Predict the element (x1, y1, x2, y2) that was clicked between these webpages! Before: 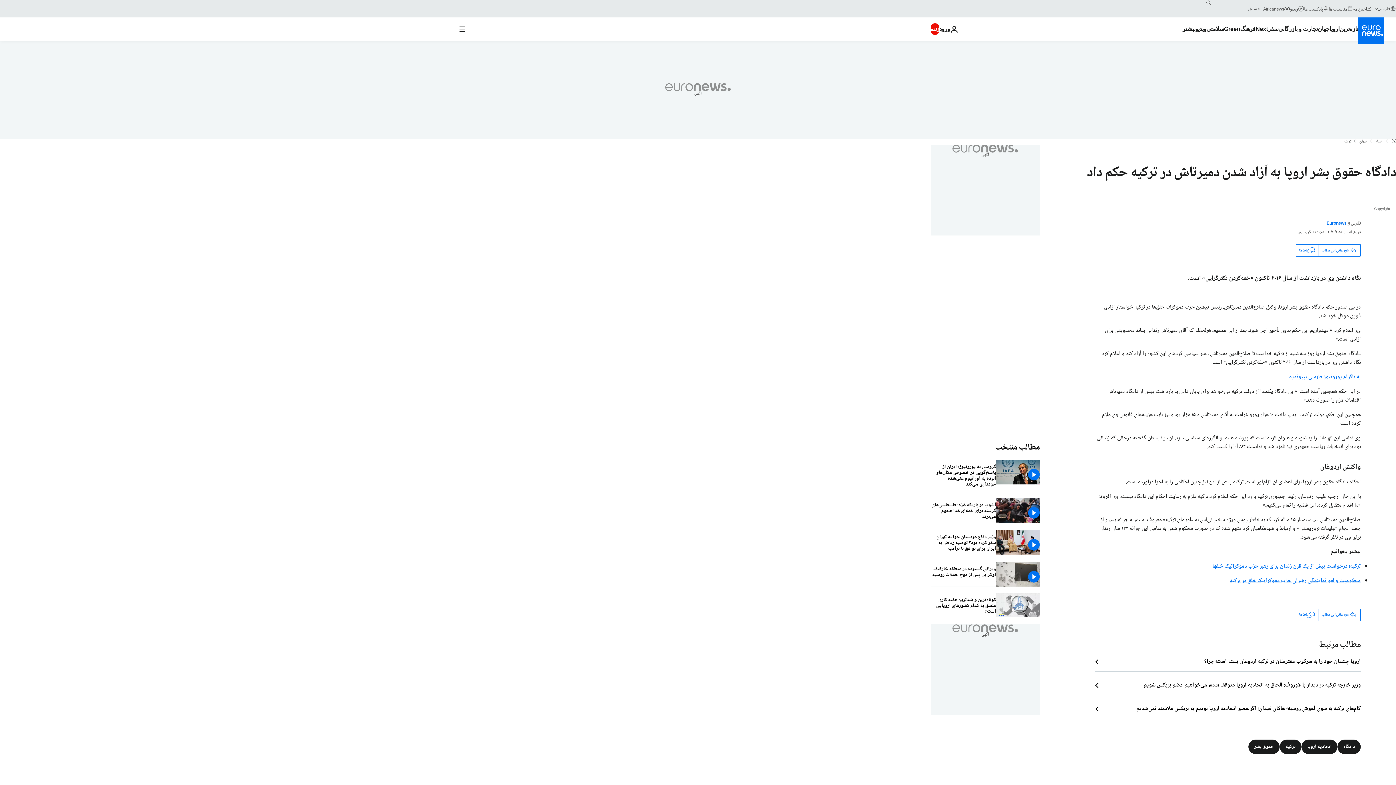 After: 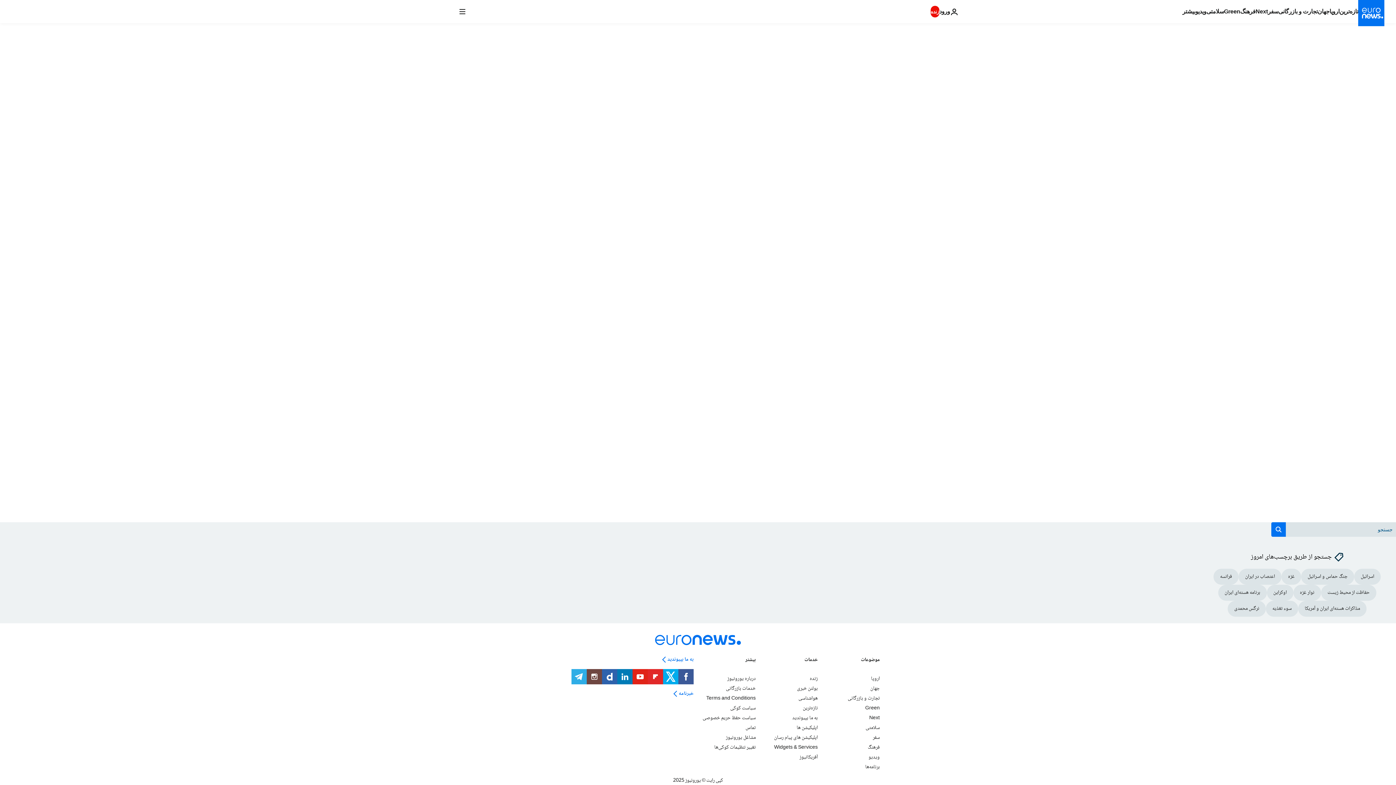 Action: label: نظرها bbox: (1296, 244, 1319, 256)